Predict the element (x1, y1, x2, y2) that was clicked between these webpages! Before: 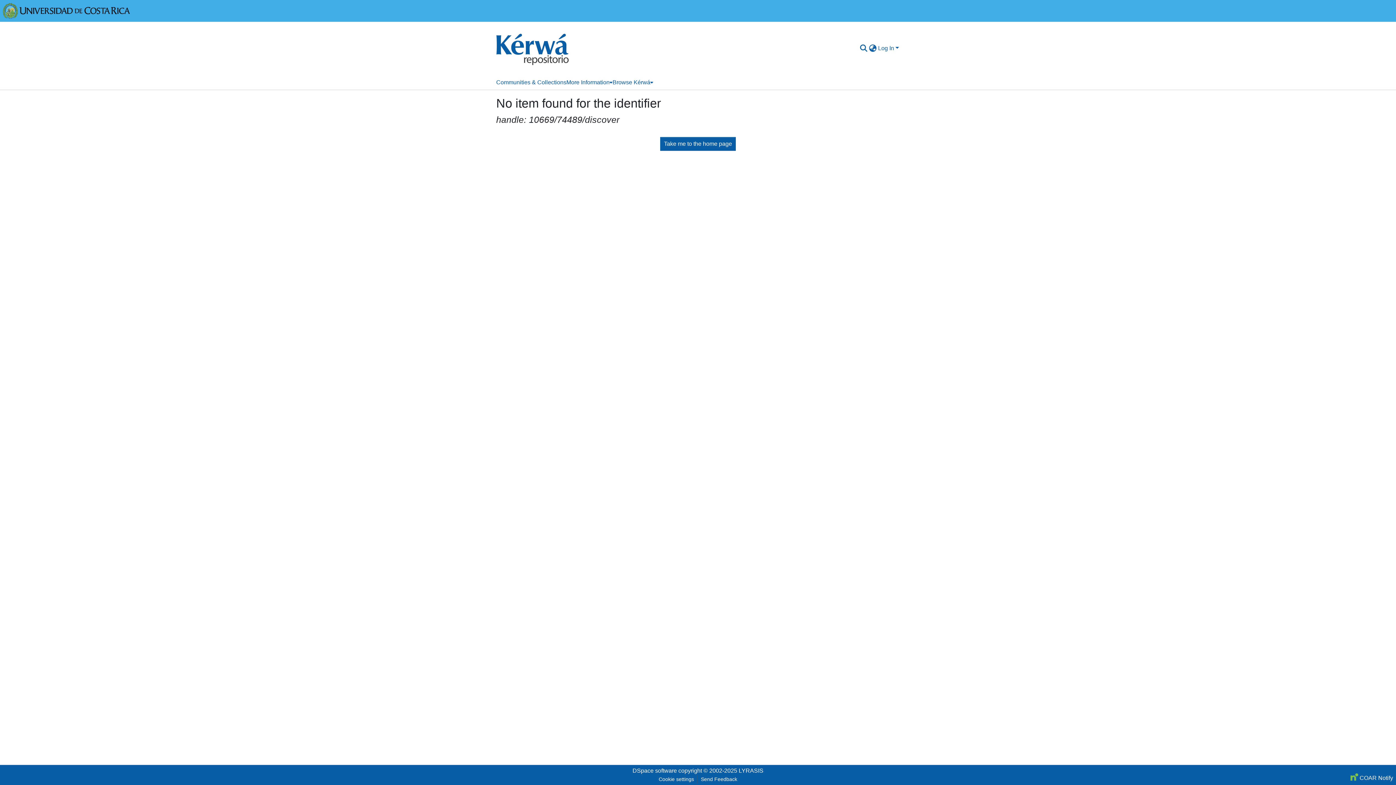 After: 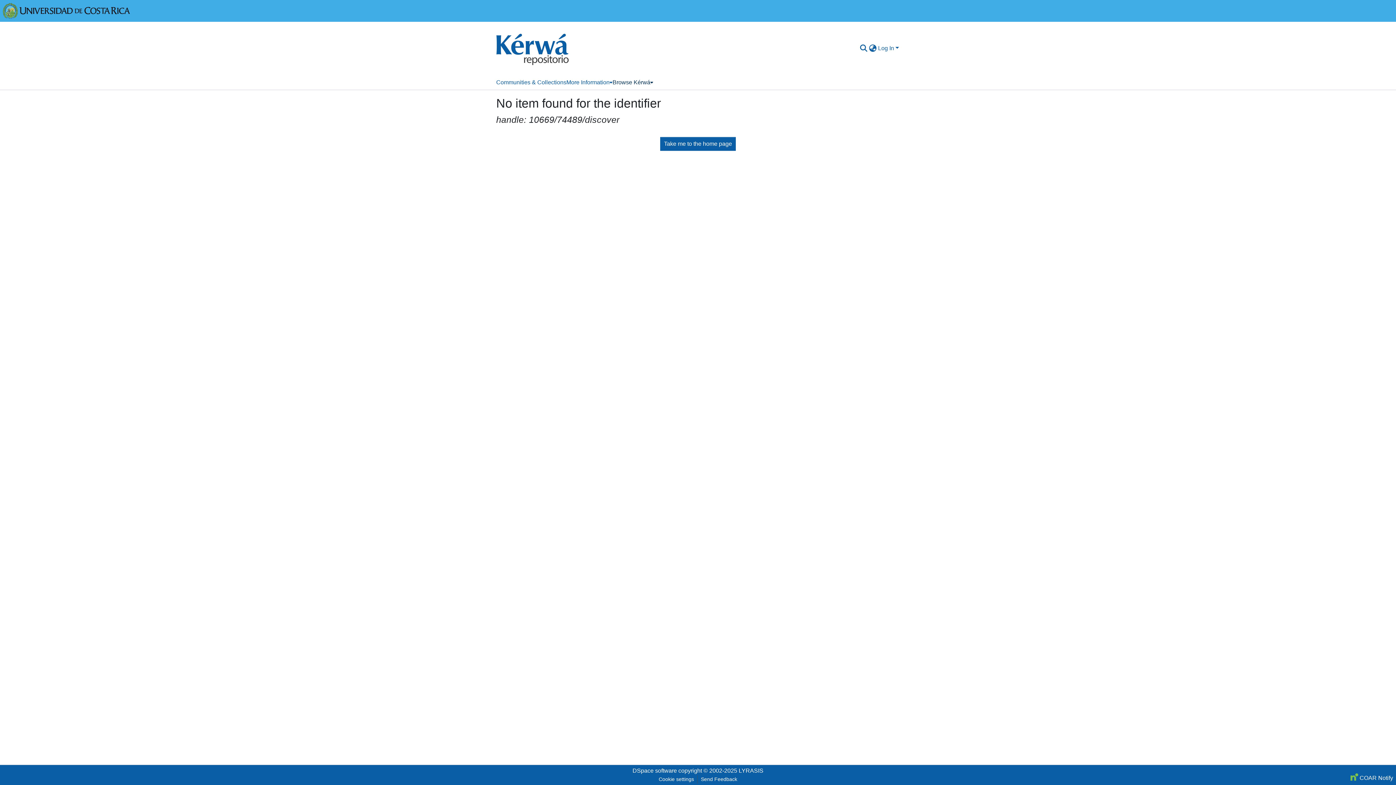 Action: label: Browse Kérwá bbox: (612, 75, 653, 89)